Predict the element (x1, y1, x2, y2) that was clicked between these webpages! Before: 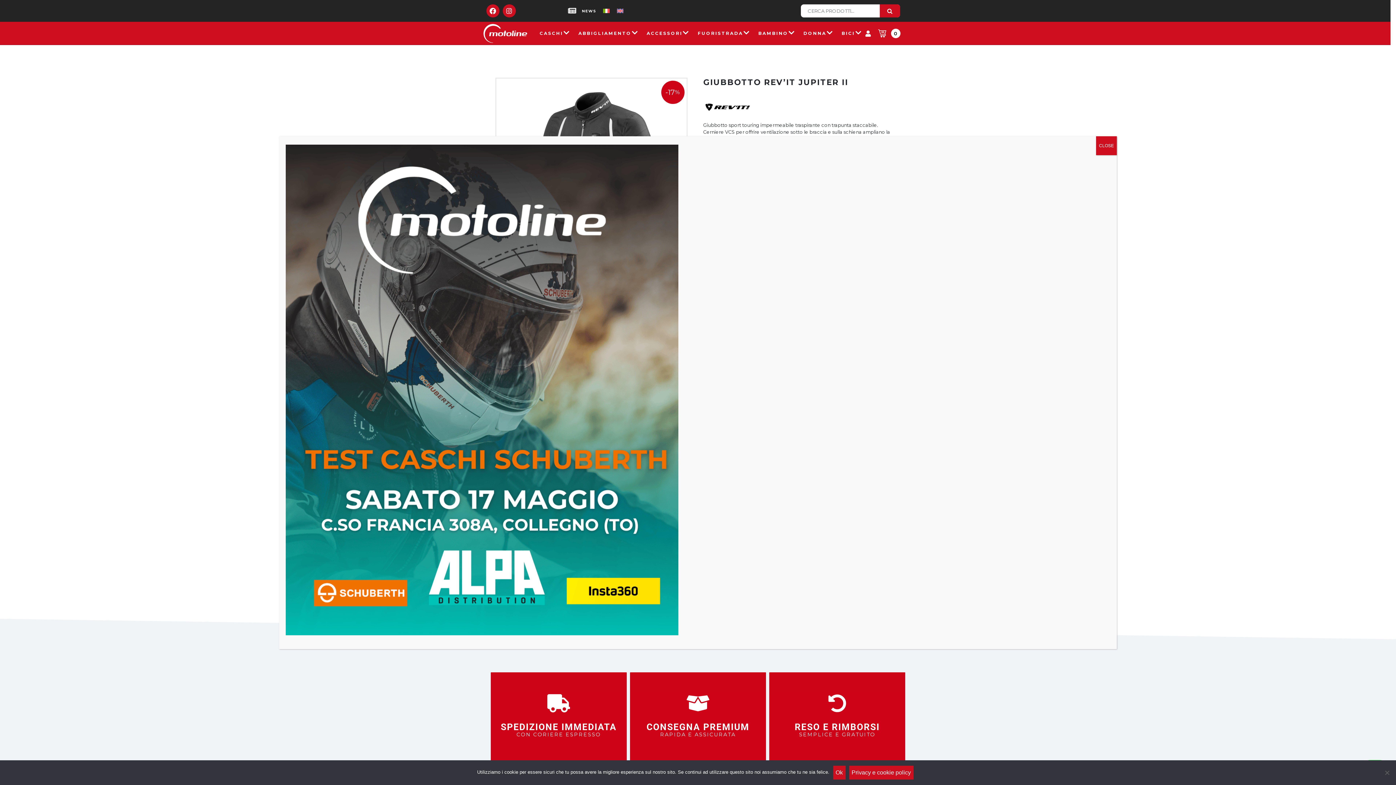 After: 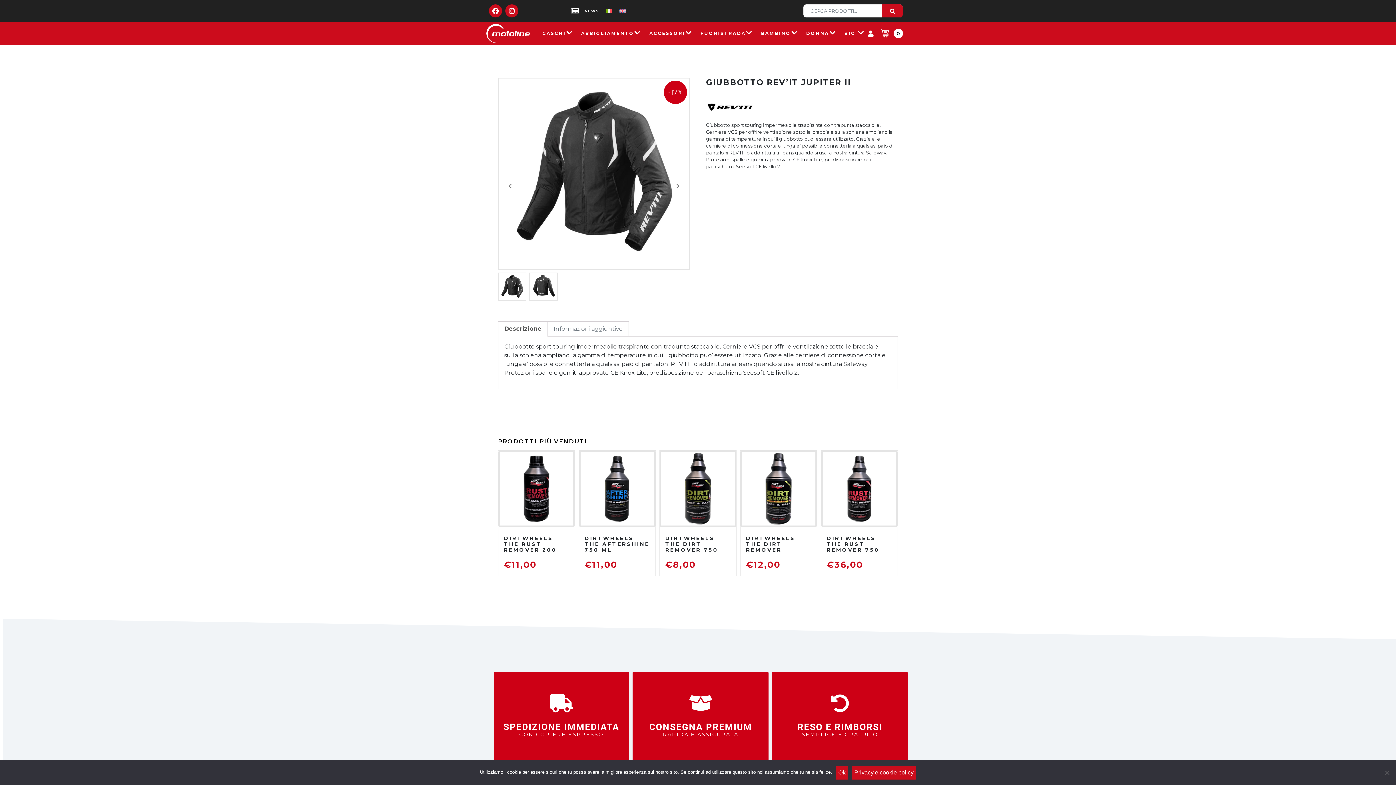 Action: bbox: (1096, 136, 1117, 155) label: Chiudi